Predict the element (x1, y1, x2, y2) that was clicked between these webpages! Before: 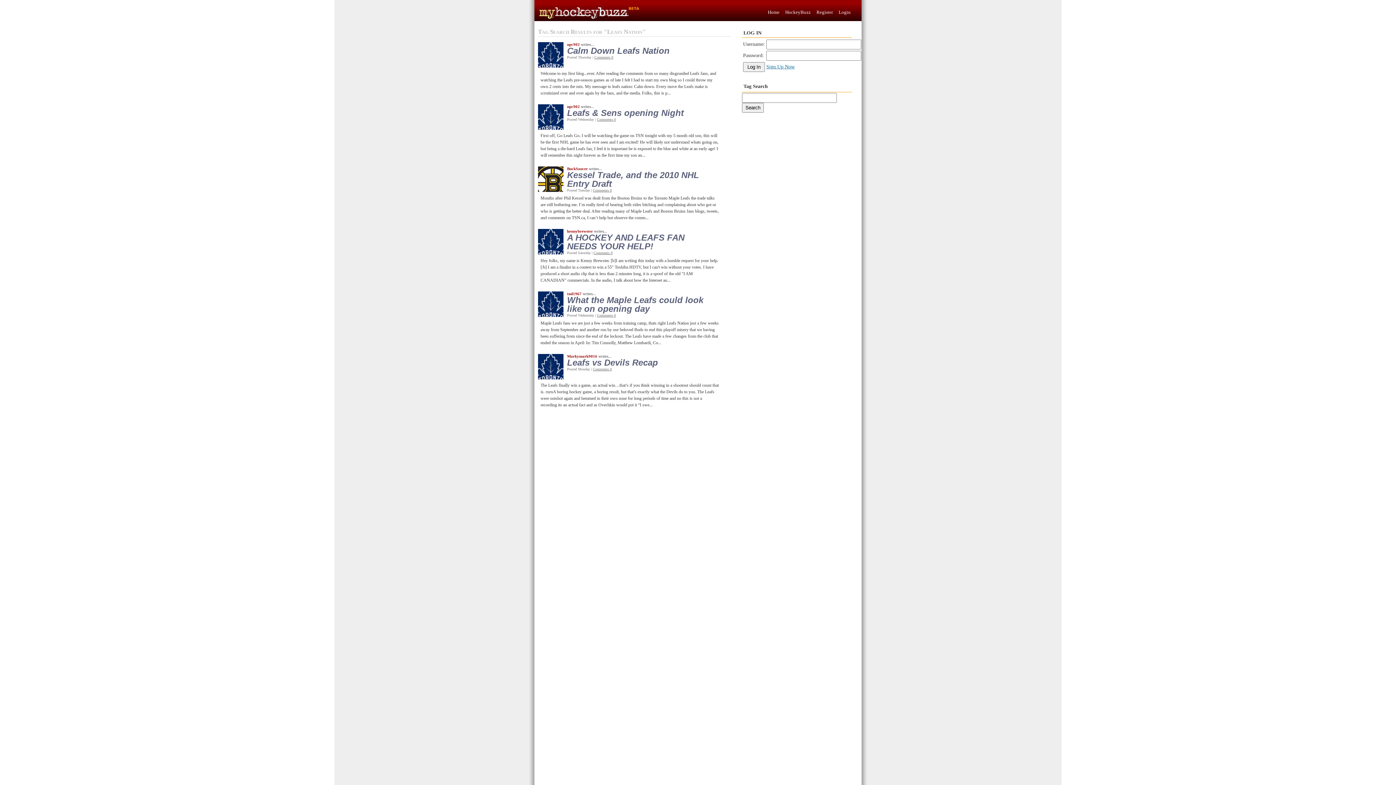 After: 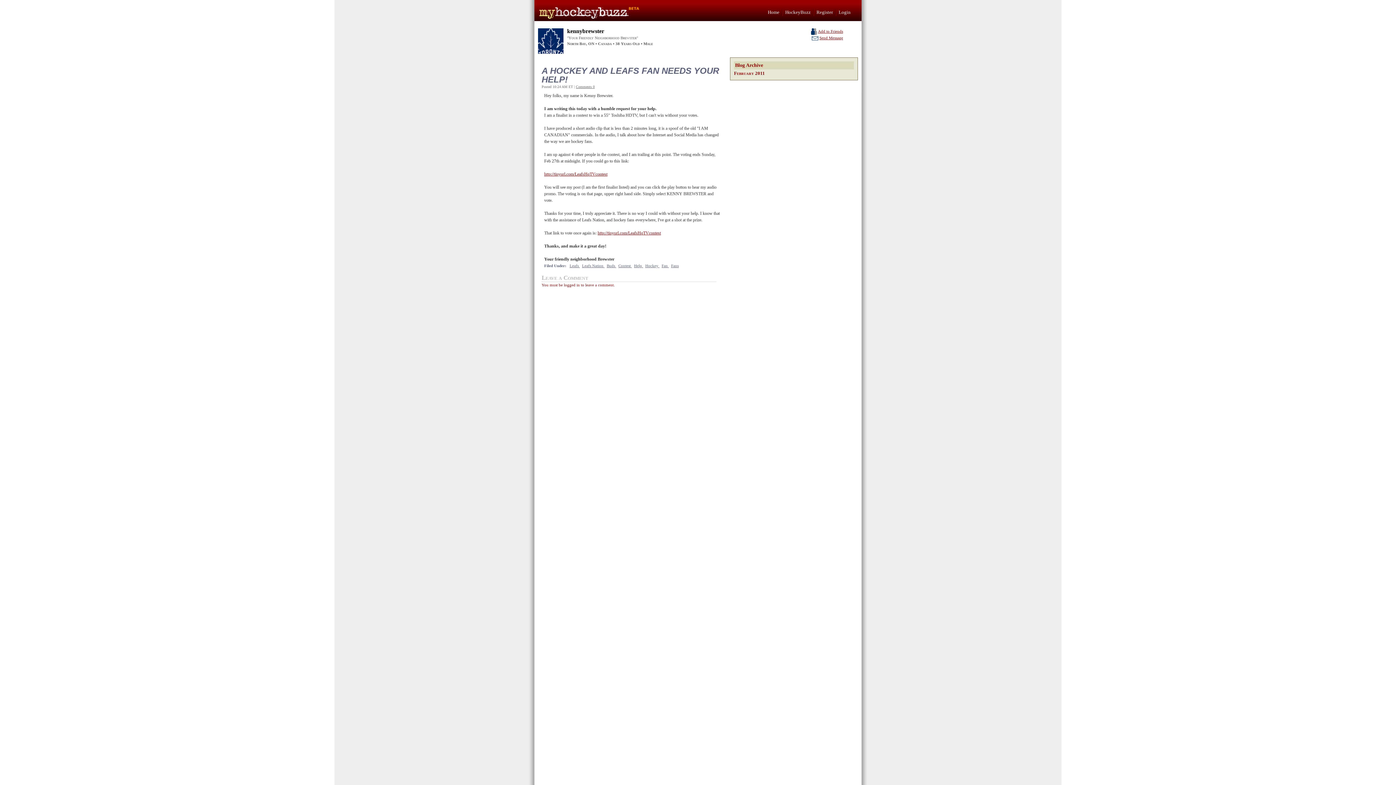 Action: label: A HOCKEY AND LEAFS FAN NEEDS YOUR HELP! bbox: (538, 233, 716, 250)